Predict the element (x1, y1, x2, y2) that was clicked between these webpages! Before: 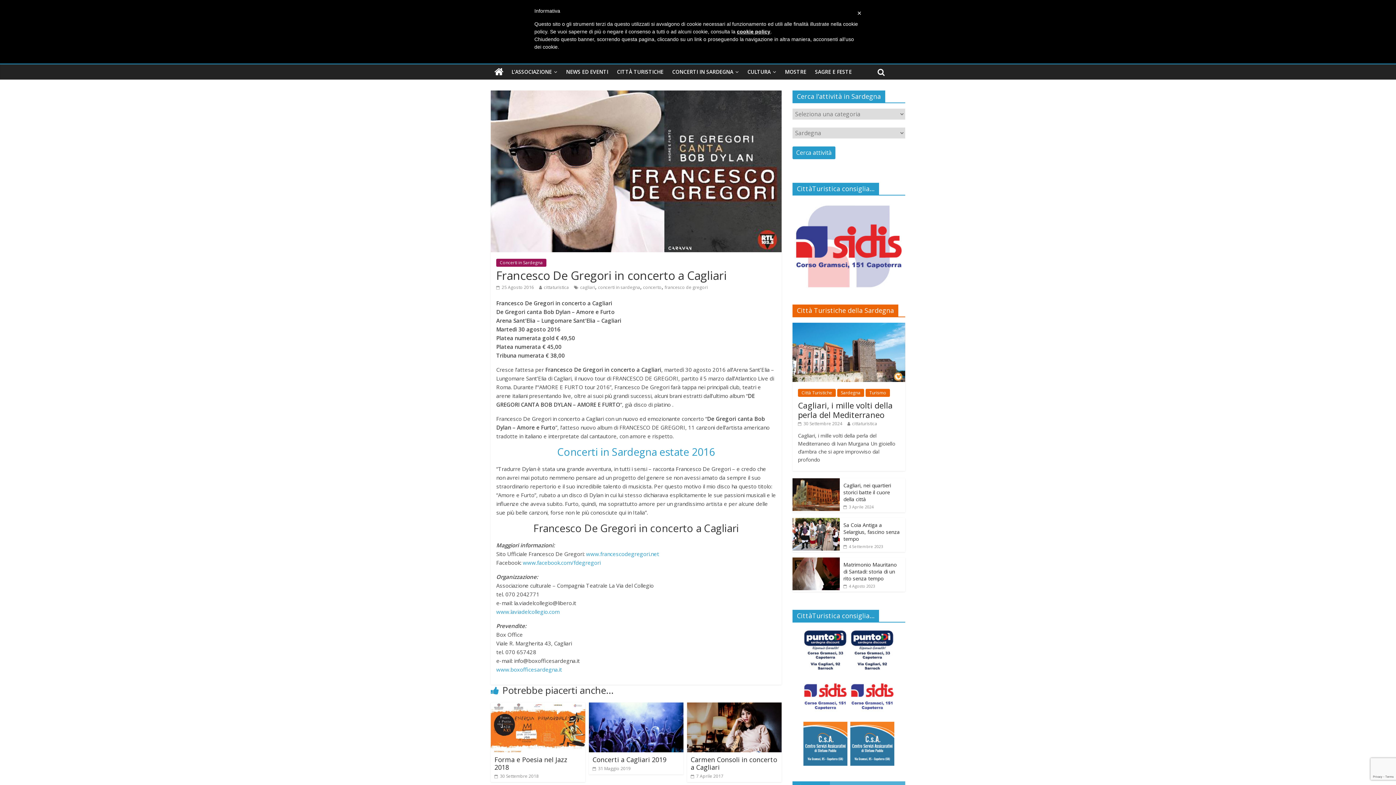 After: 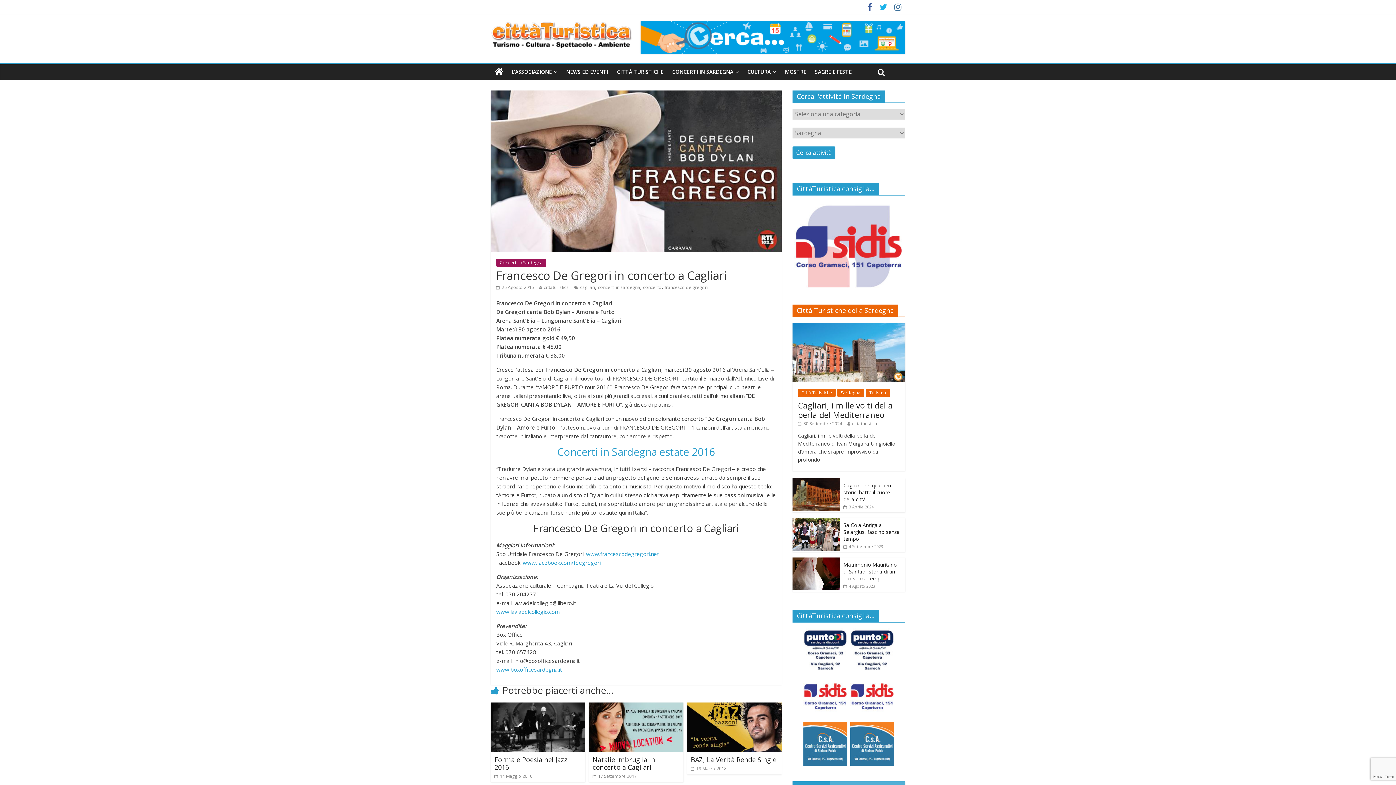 Action: label: Matrimonio Mauritano di Santadi: storia di un rito senza tempo bbox: (843, 561, 897, 582)